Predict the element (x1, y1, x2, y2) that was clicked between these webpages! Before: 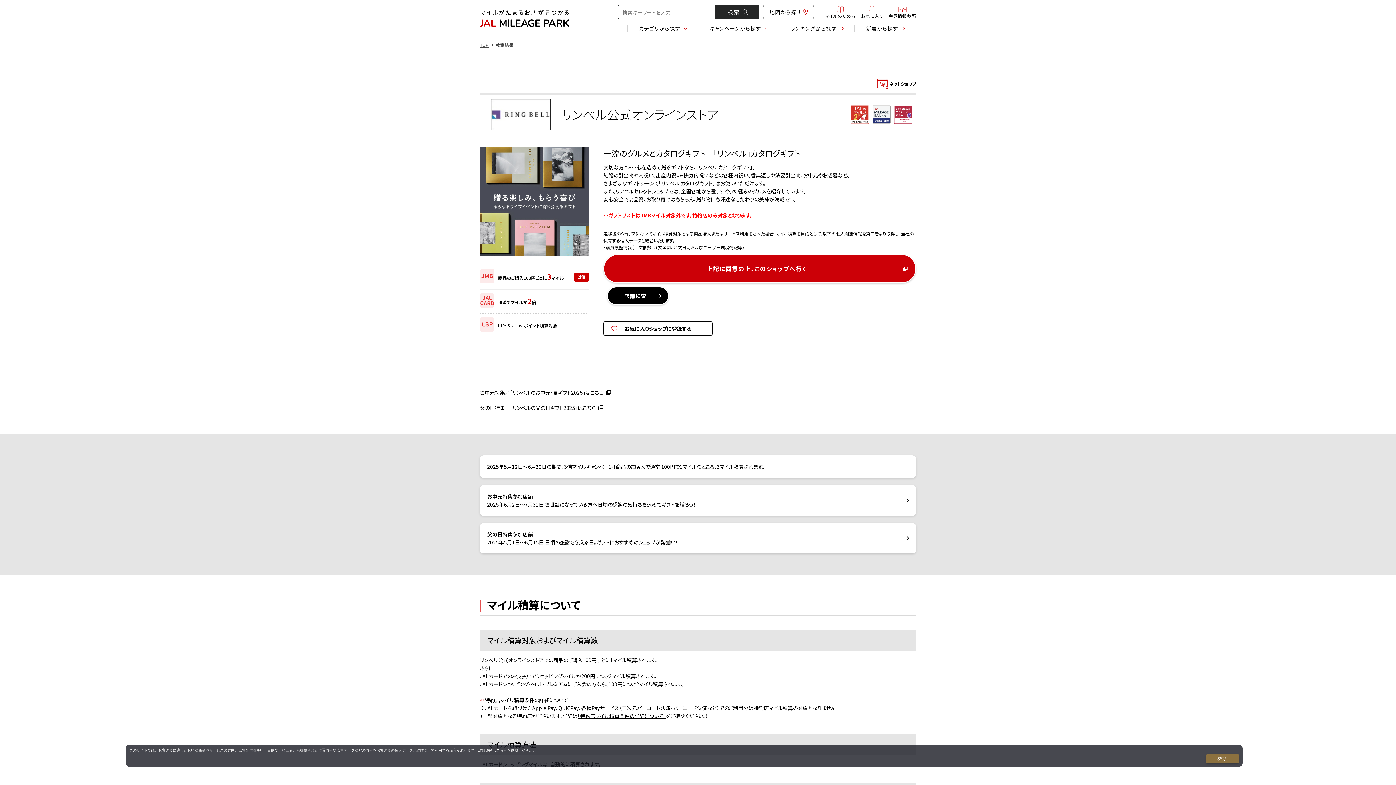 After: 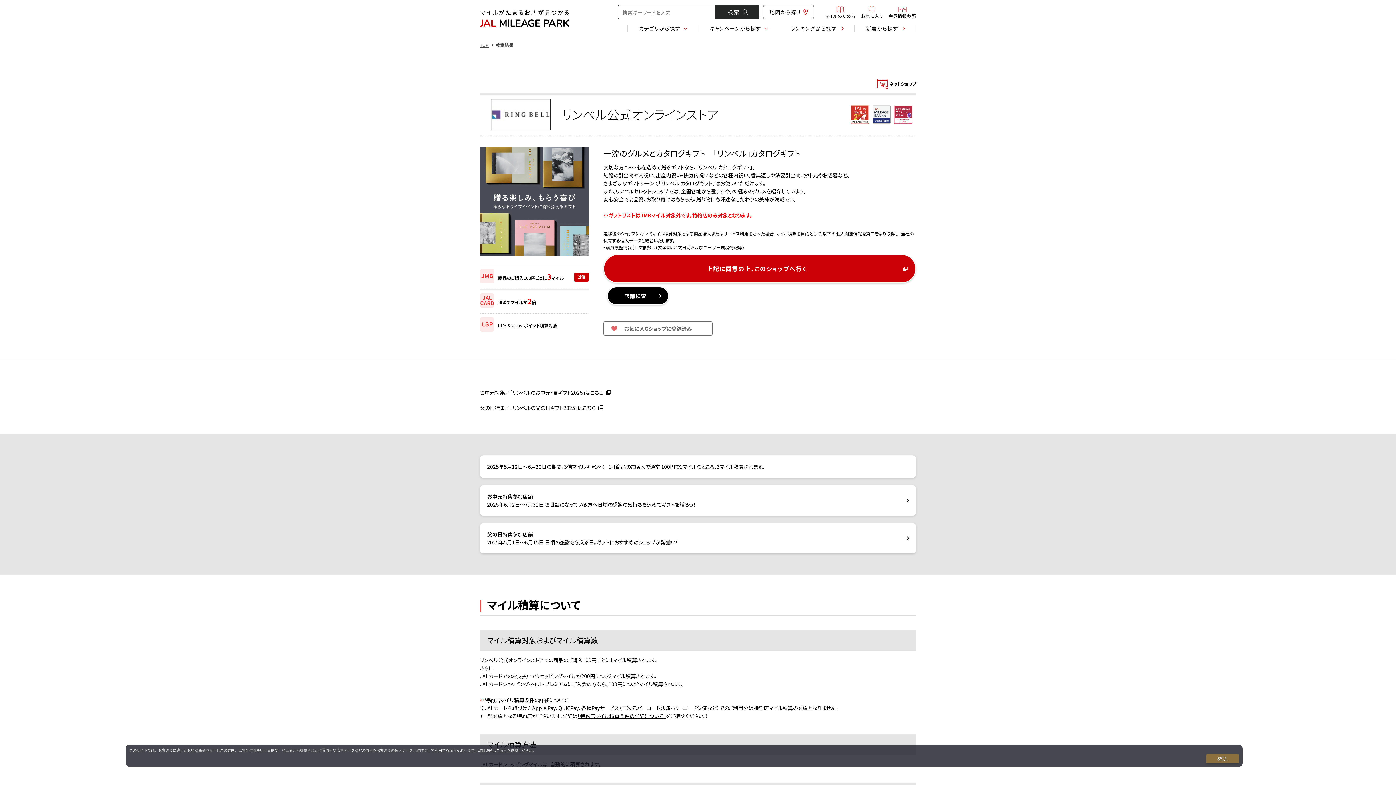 Action: label: お気に入りショップに登録する bbox: (603, 321, 712, 336)